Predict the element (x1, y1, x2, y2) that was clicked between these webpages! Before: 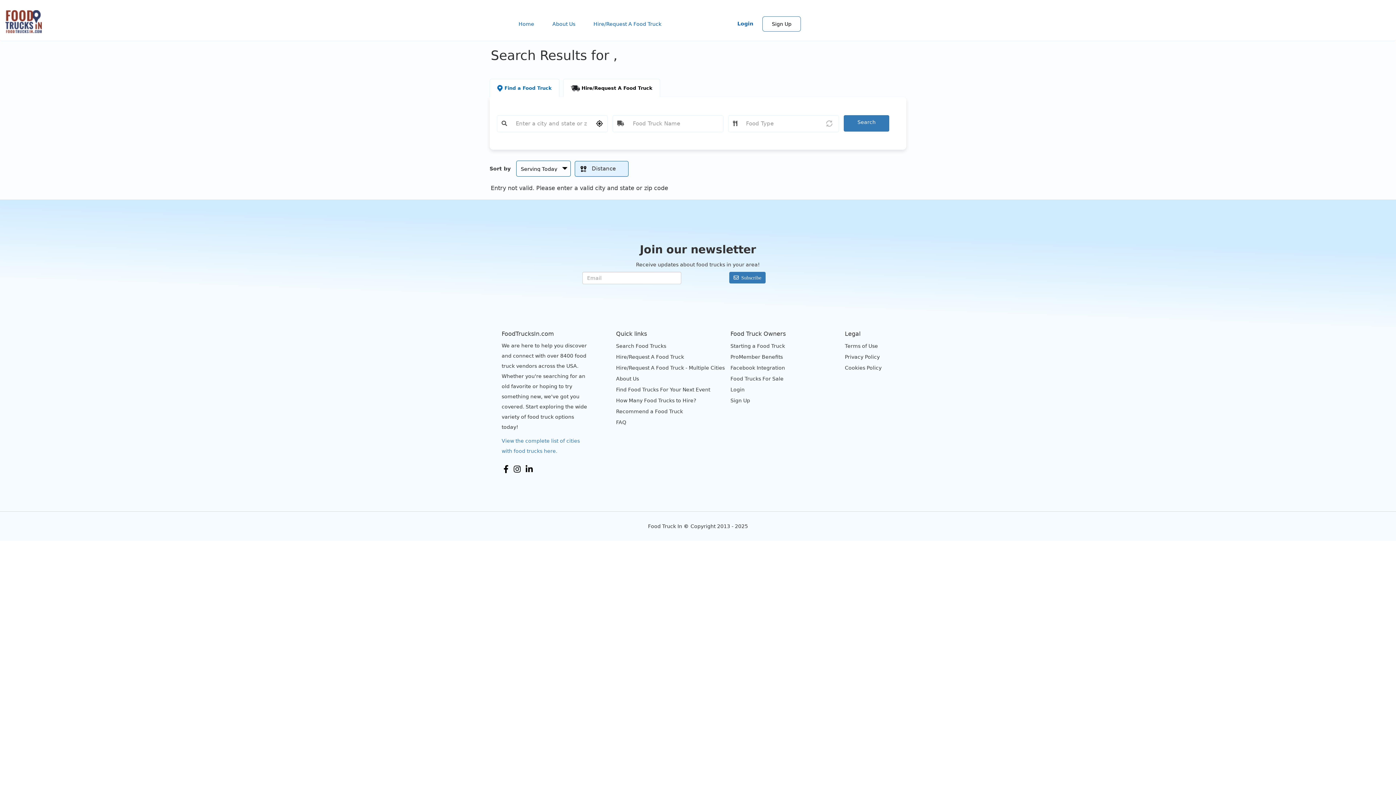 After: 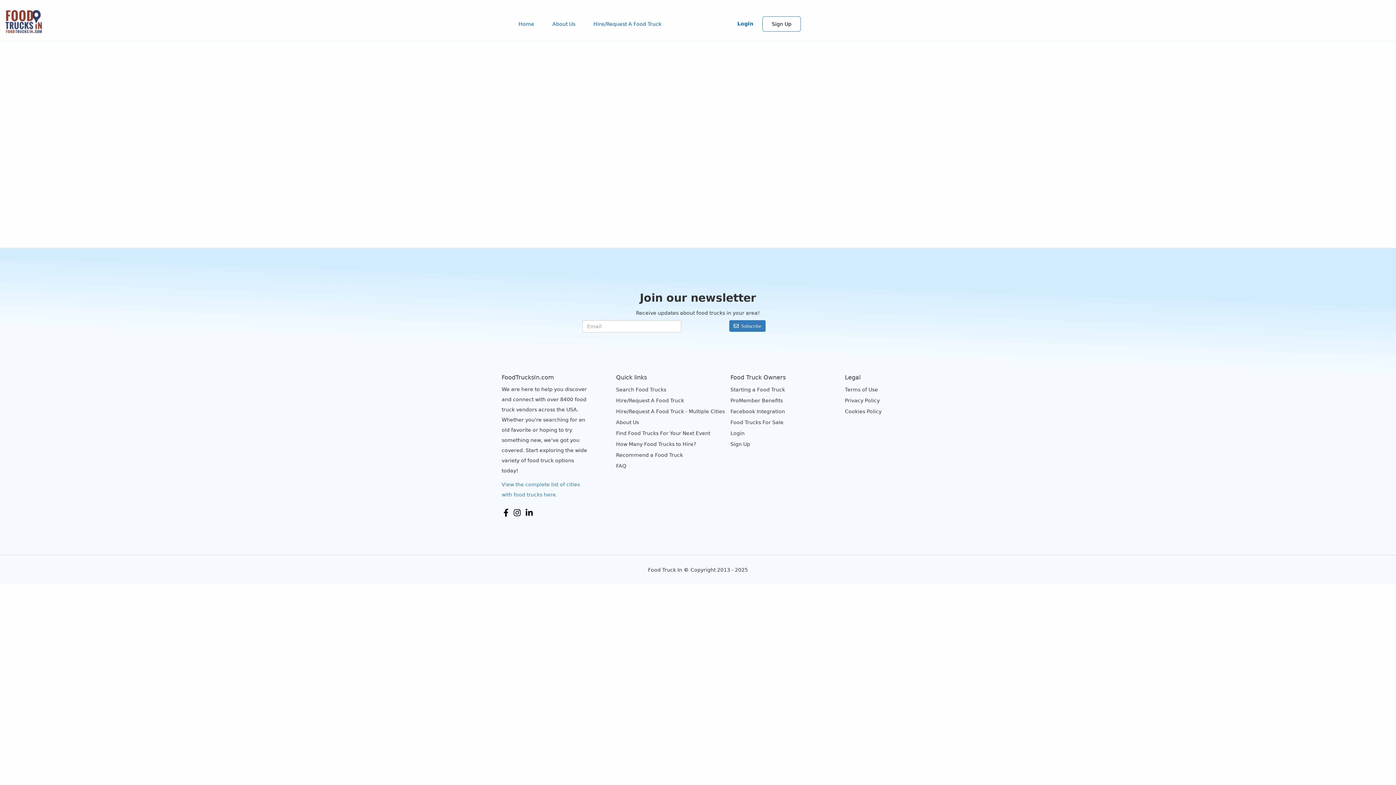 Action: bbox: (581, 85, 652, 90) label: Hire/Request A Food Truck